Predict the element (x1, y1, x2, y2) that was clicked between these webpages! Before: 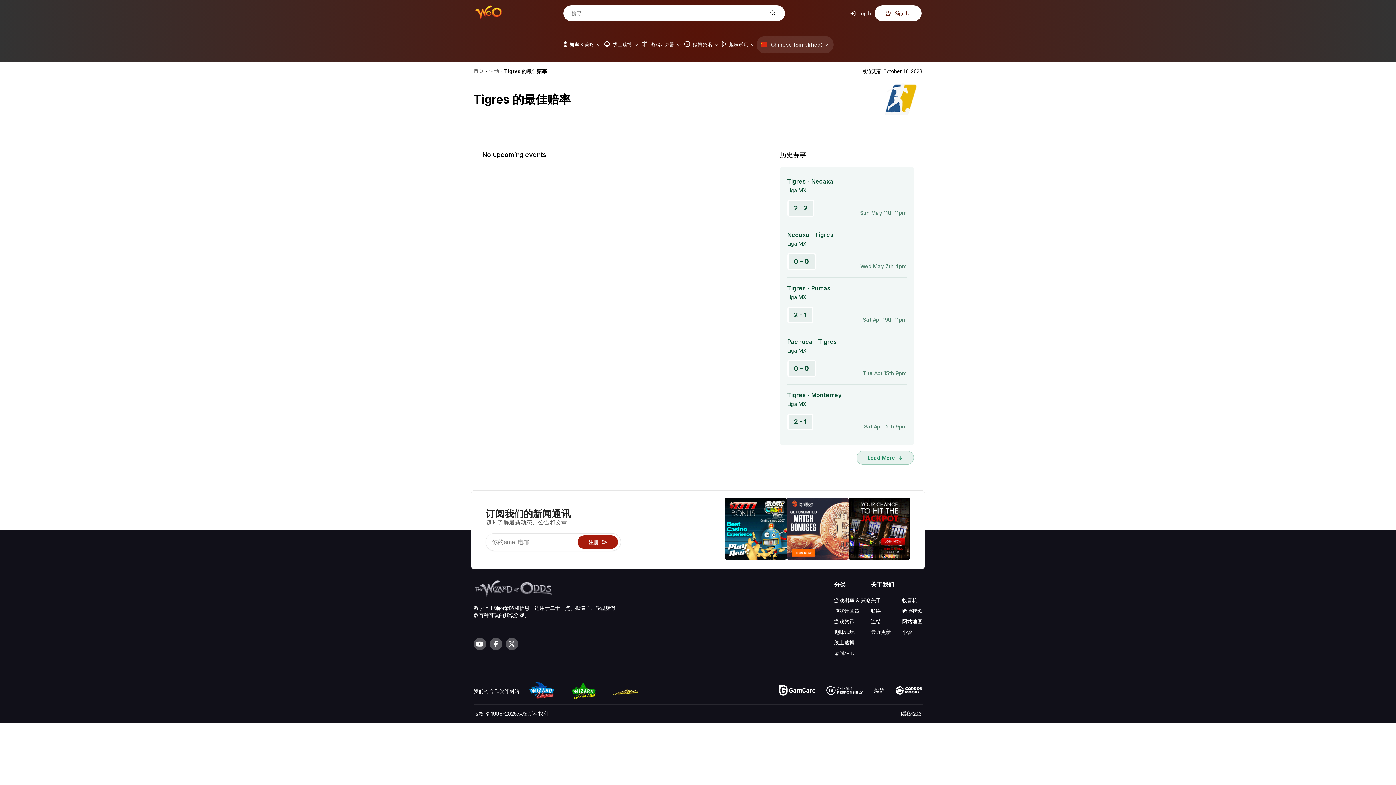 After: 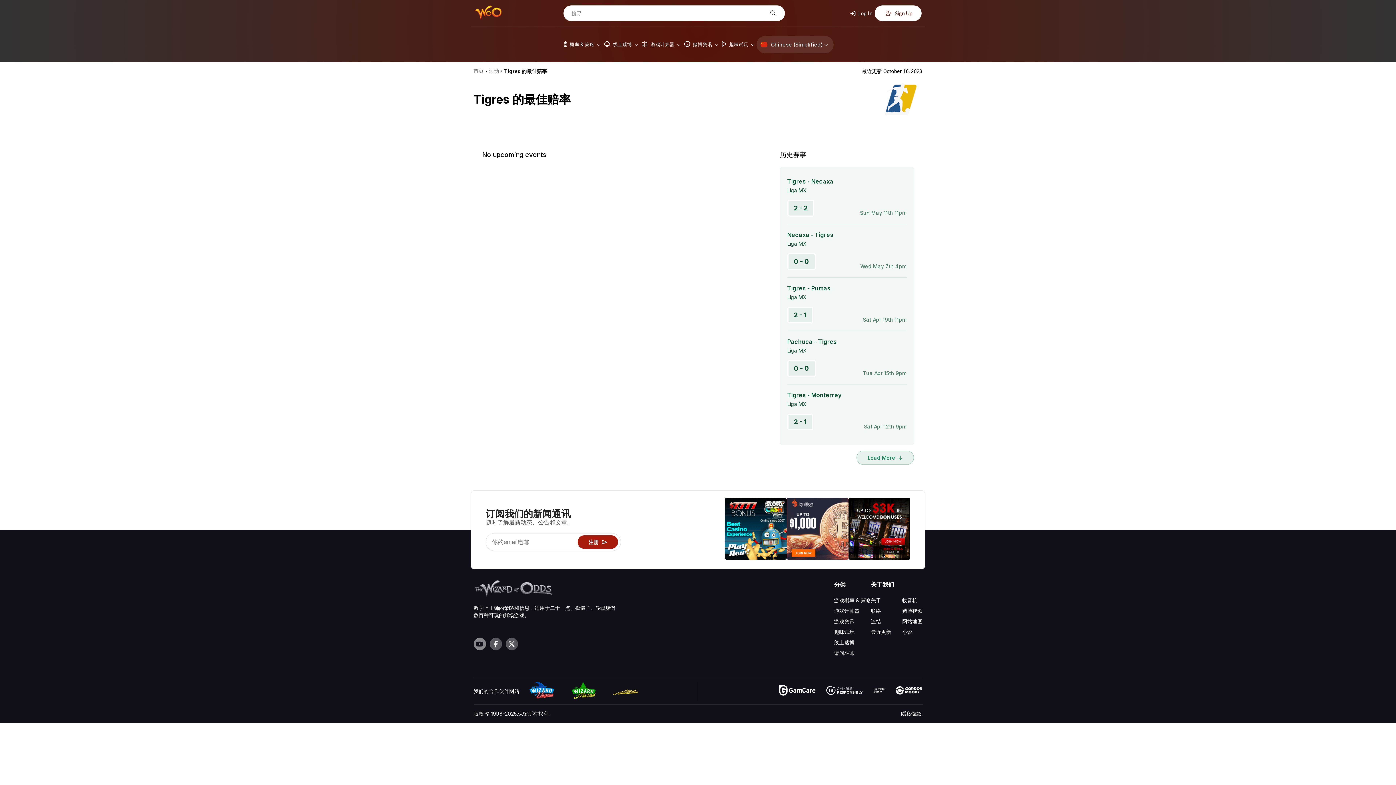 Action: bbox: (473, 638, 486, 650) label: Visit our YouTube channel